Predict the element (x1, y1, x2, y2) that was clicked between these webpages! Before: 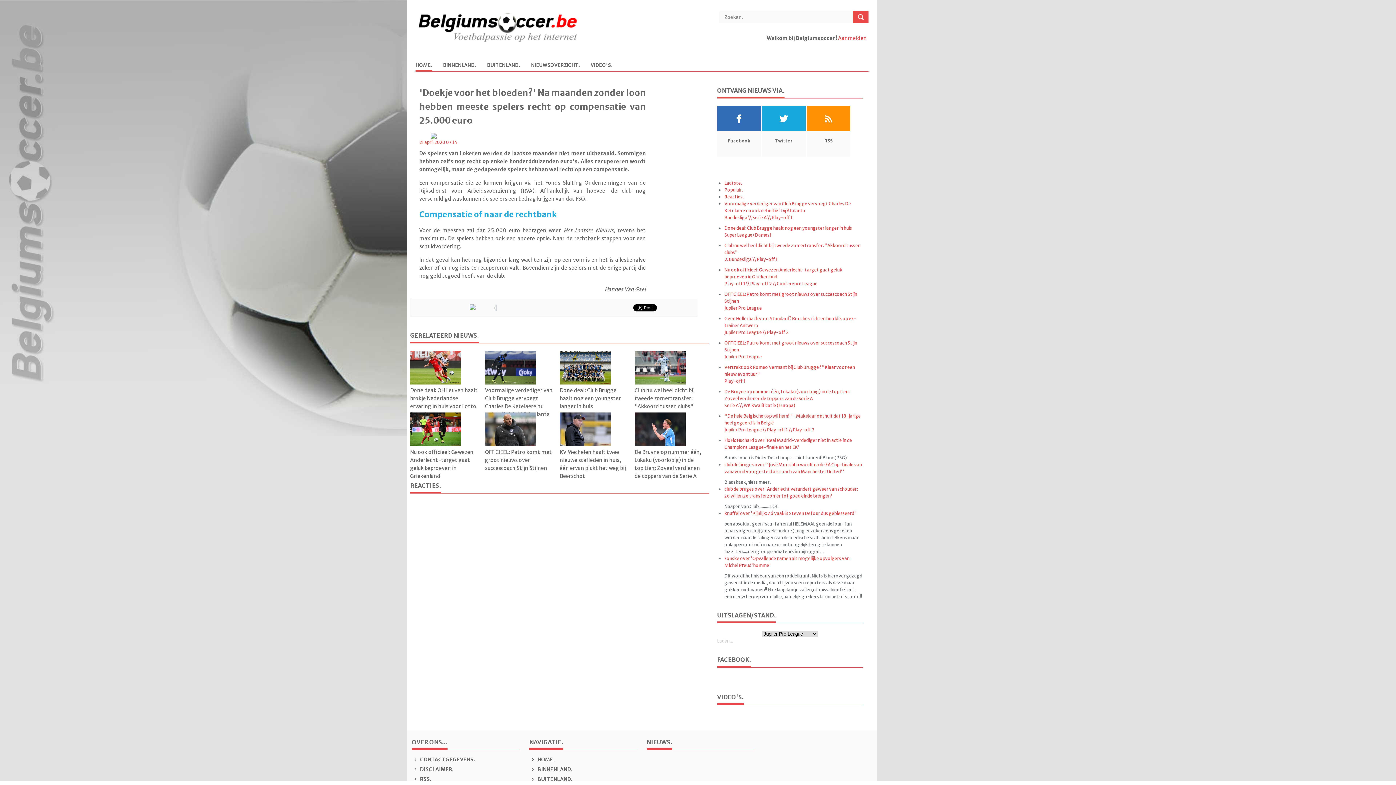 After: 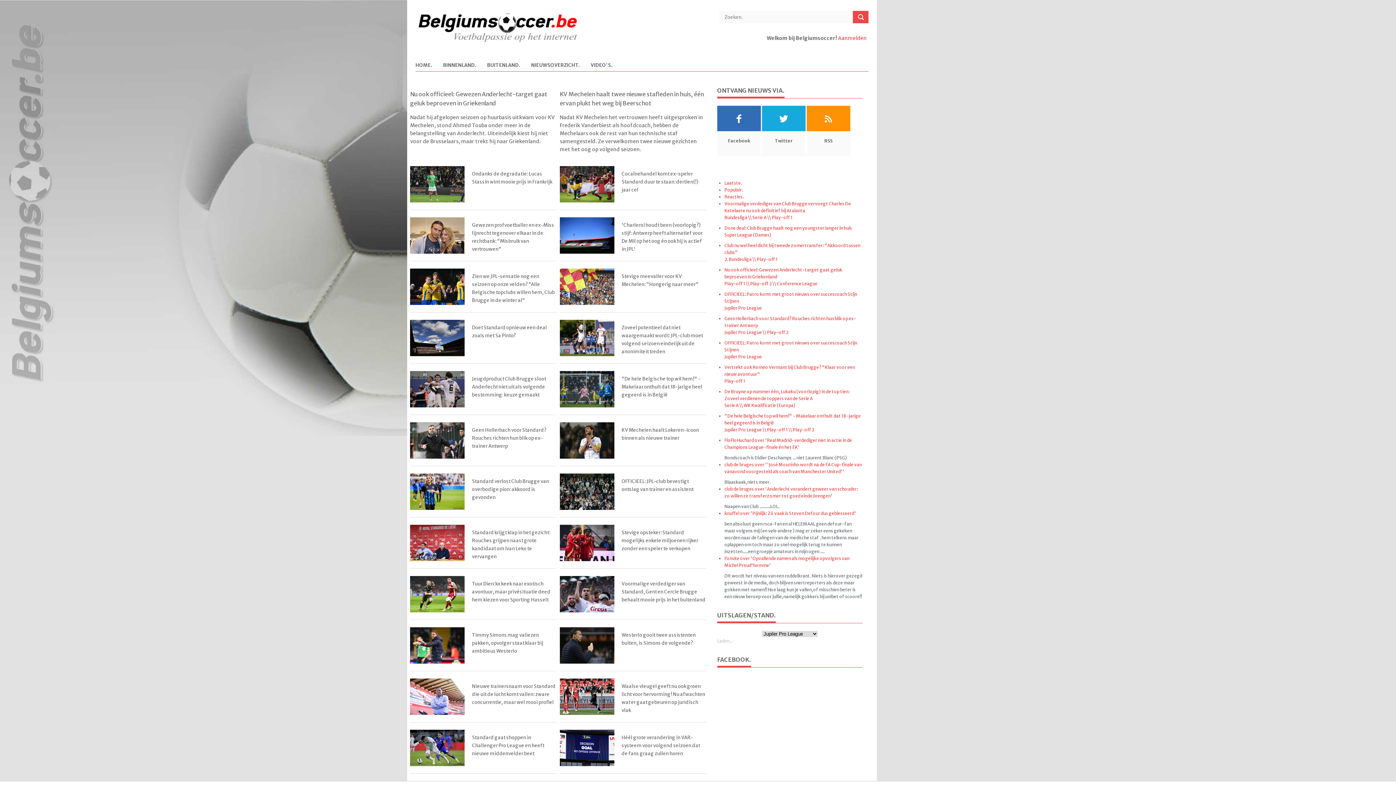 Action: label: Play-off 2 bbox: (750, 281, 771, 286)